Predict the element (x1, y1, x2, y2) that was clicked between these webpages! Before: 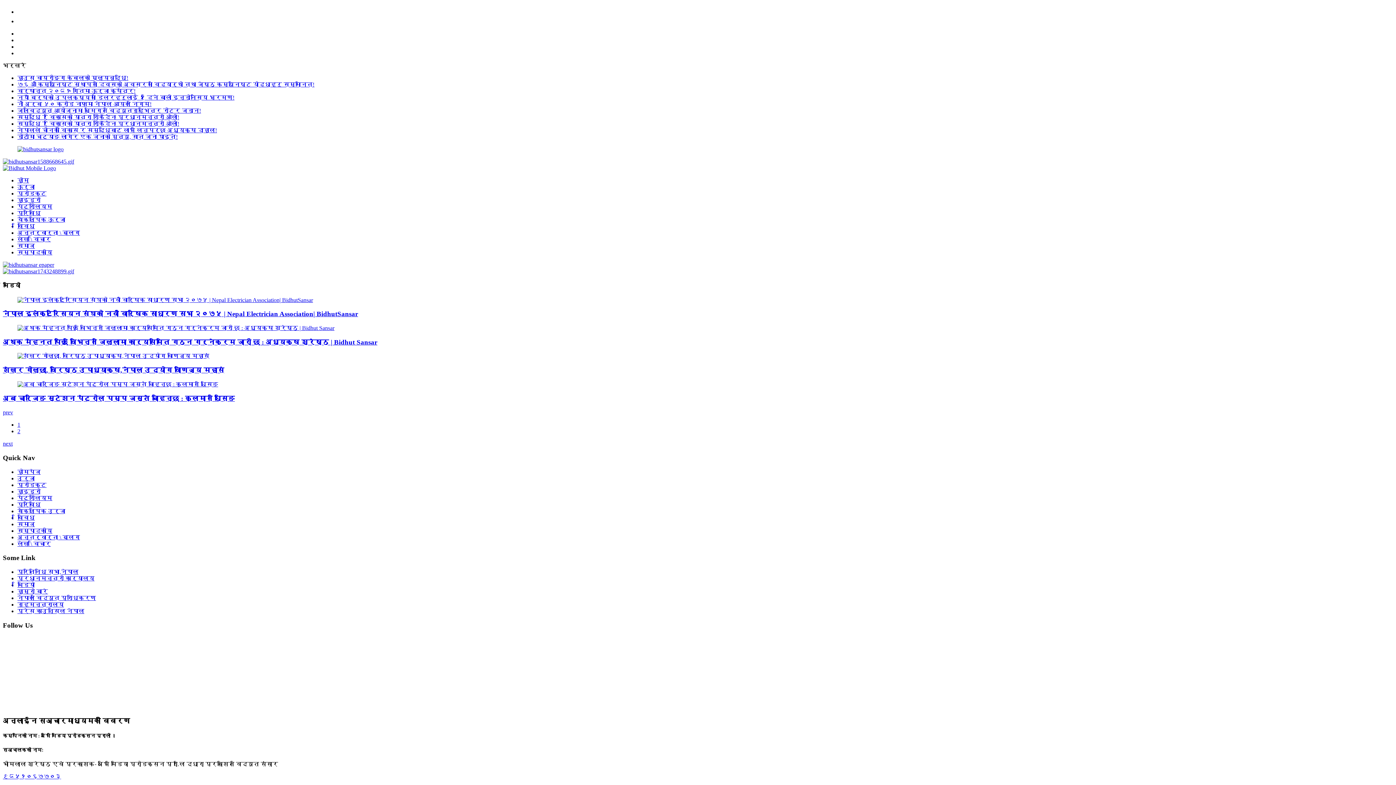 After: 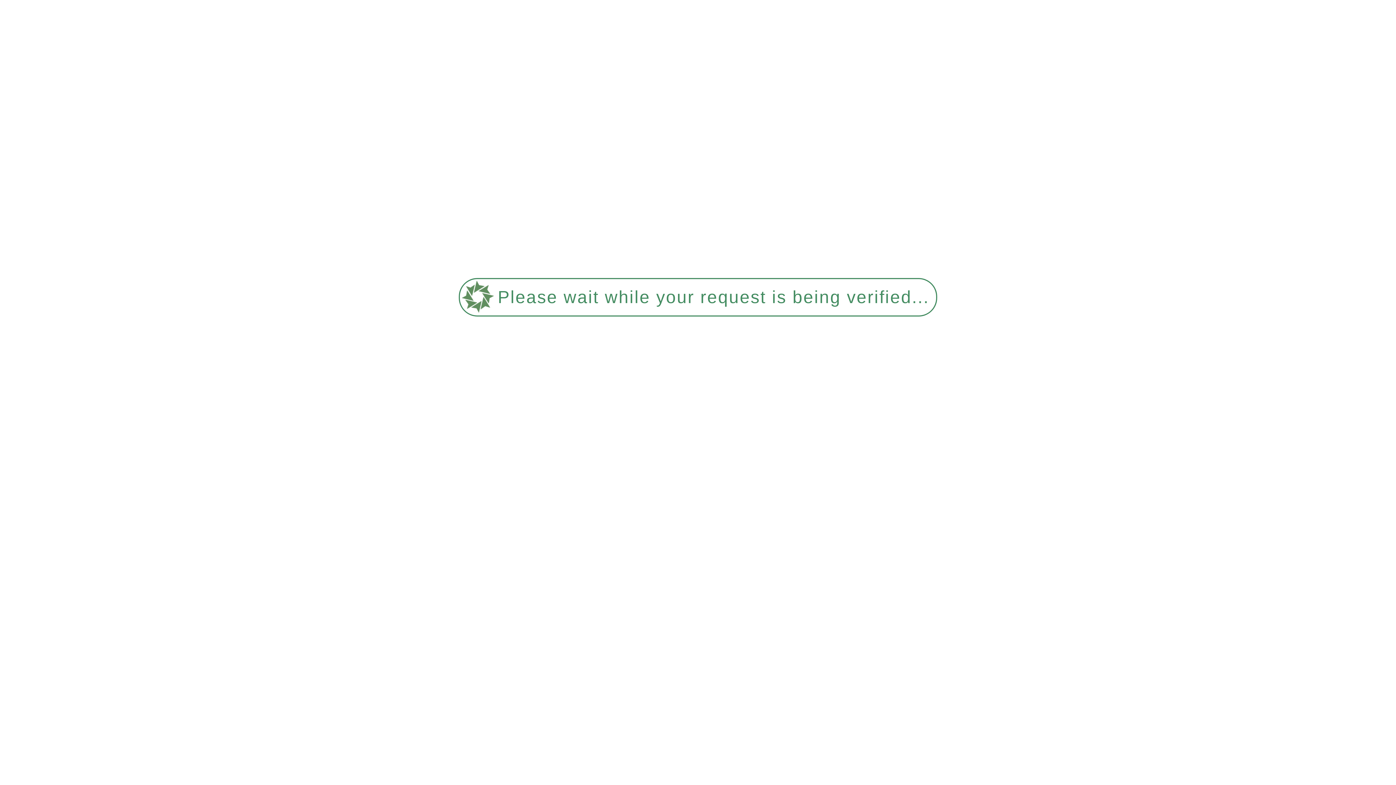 Action: label: हाउस वायरीङ्ग केबलको मूल्यवृद्धि! bbox: (17, 74, 128, 81)